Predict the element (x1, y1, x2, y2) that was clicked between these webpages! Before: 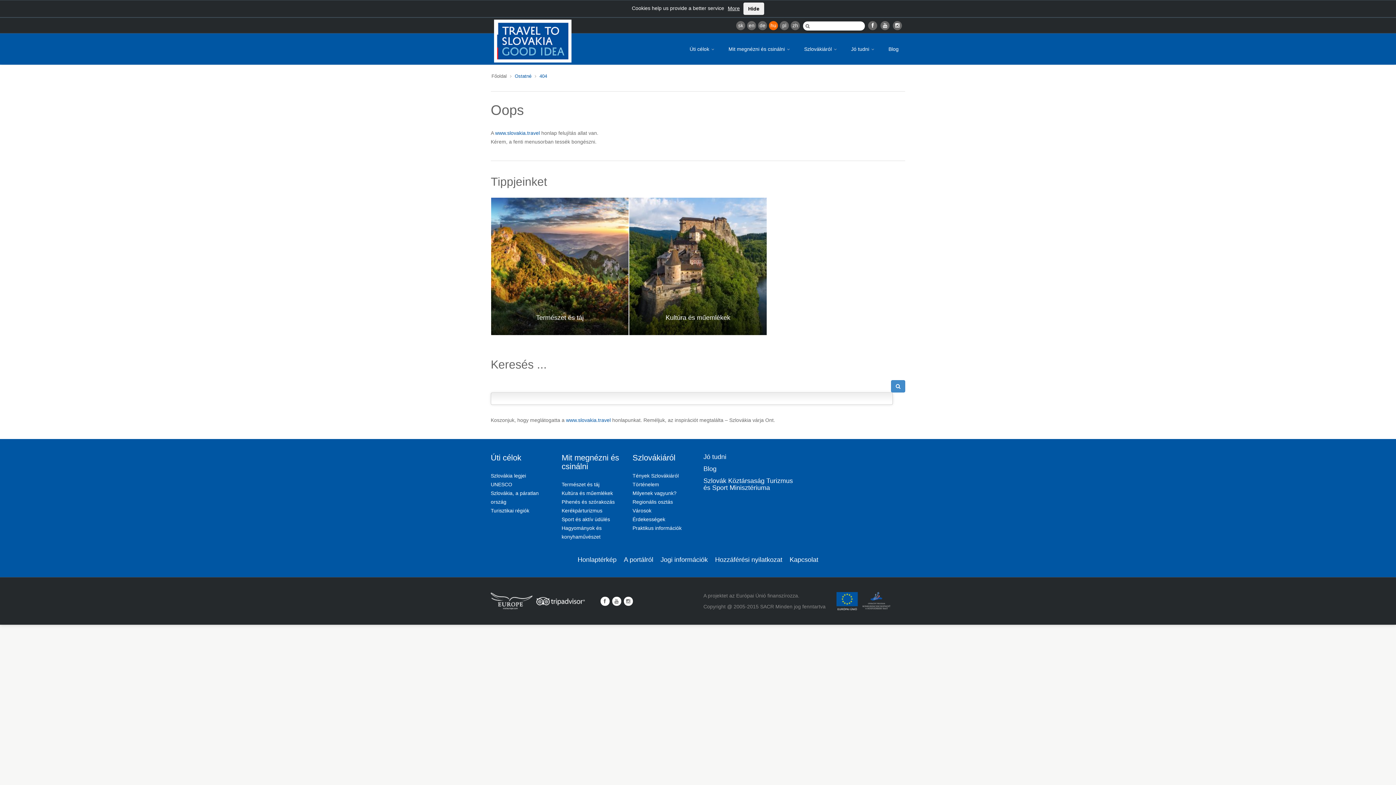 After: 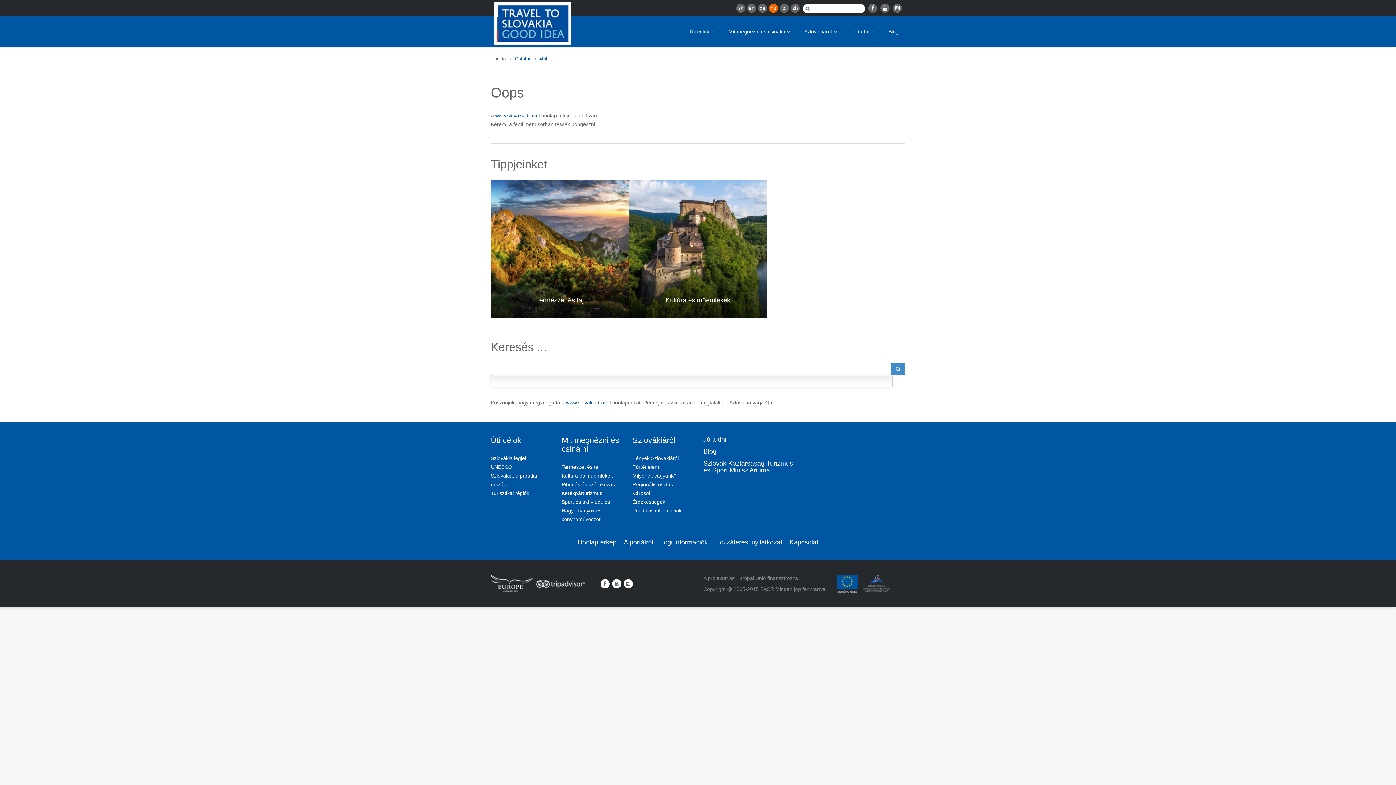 Action: bbox: (769, 21, 778, 30) label: hu